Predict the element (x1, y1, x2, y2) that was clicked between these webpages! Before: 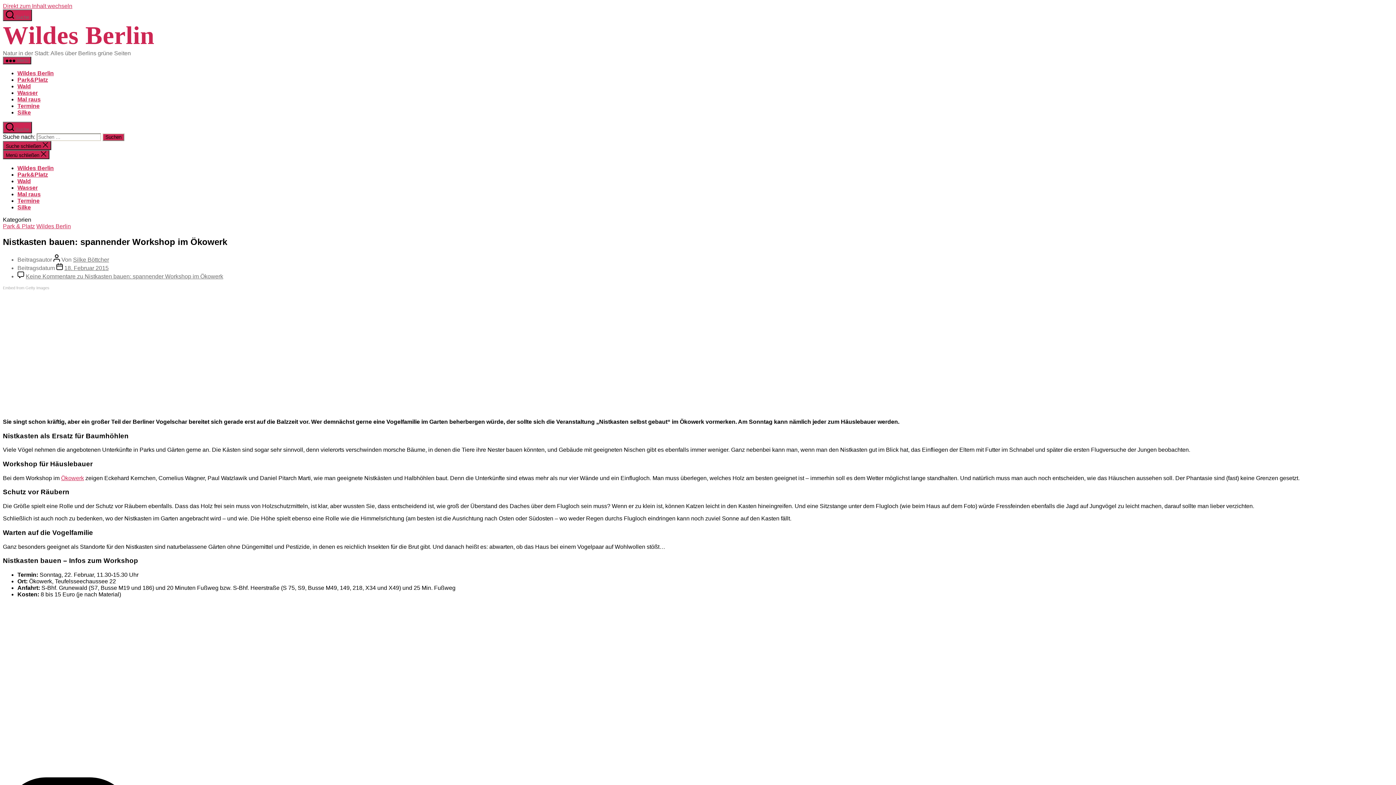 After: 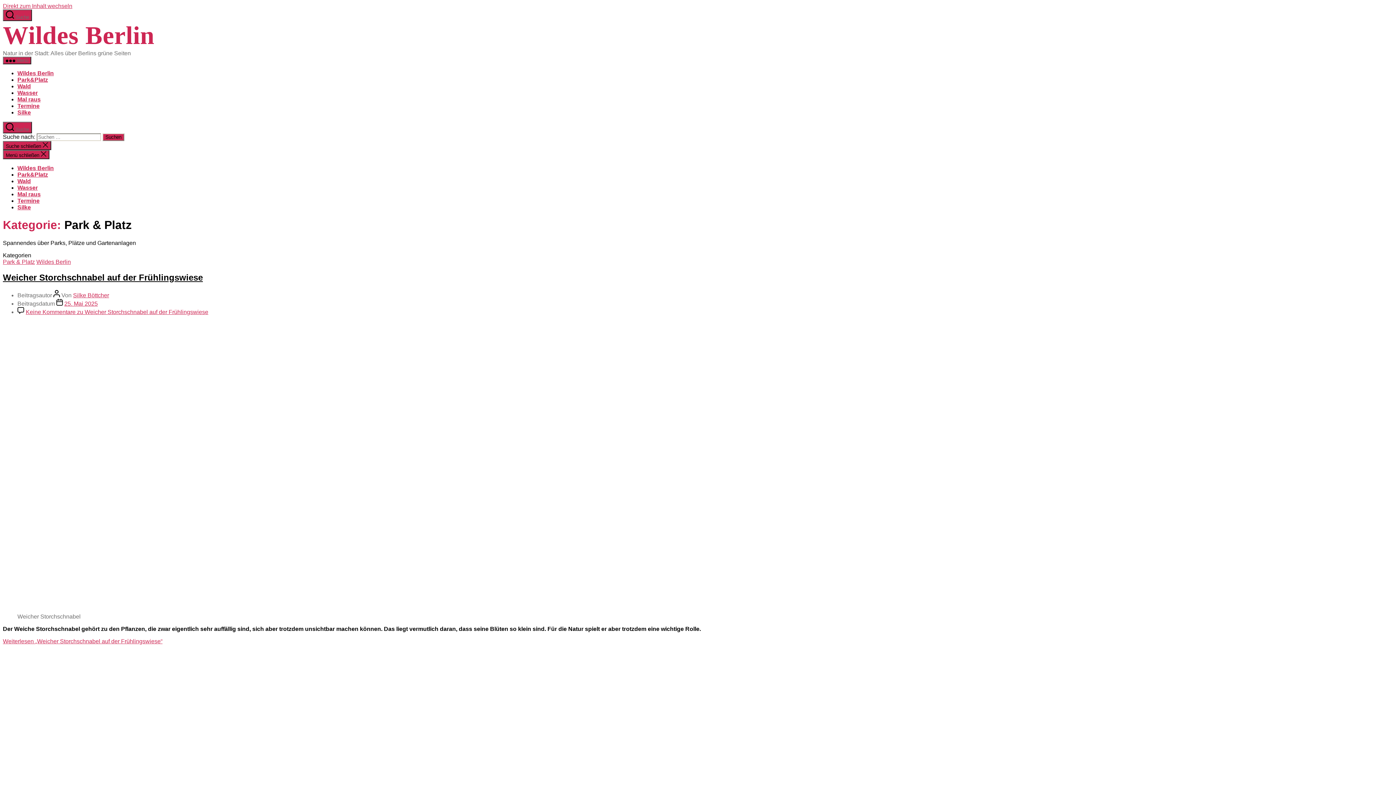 Action: bbox: (17, 171, 48, 177) label: Park&Platz